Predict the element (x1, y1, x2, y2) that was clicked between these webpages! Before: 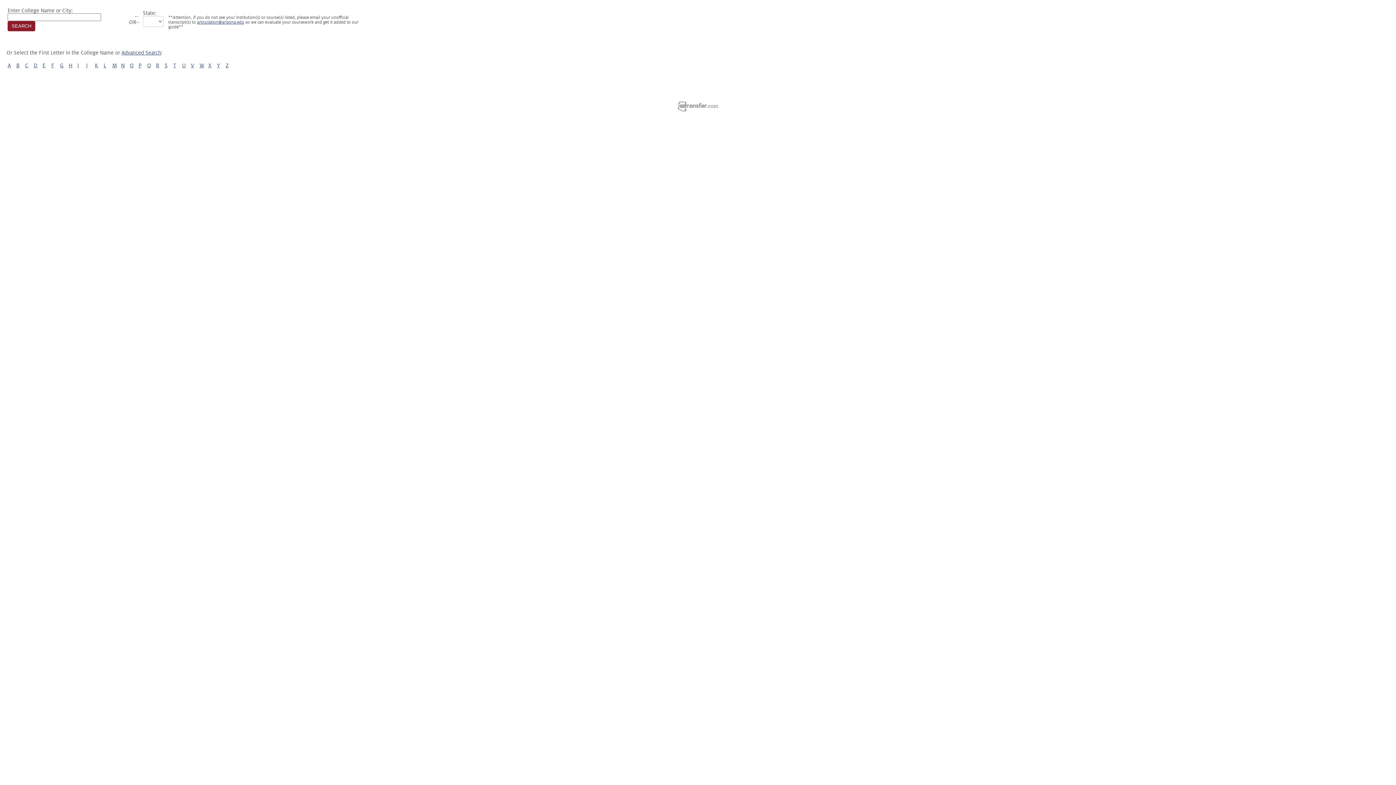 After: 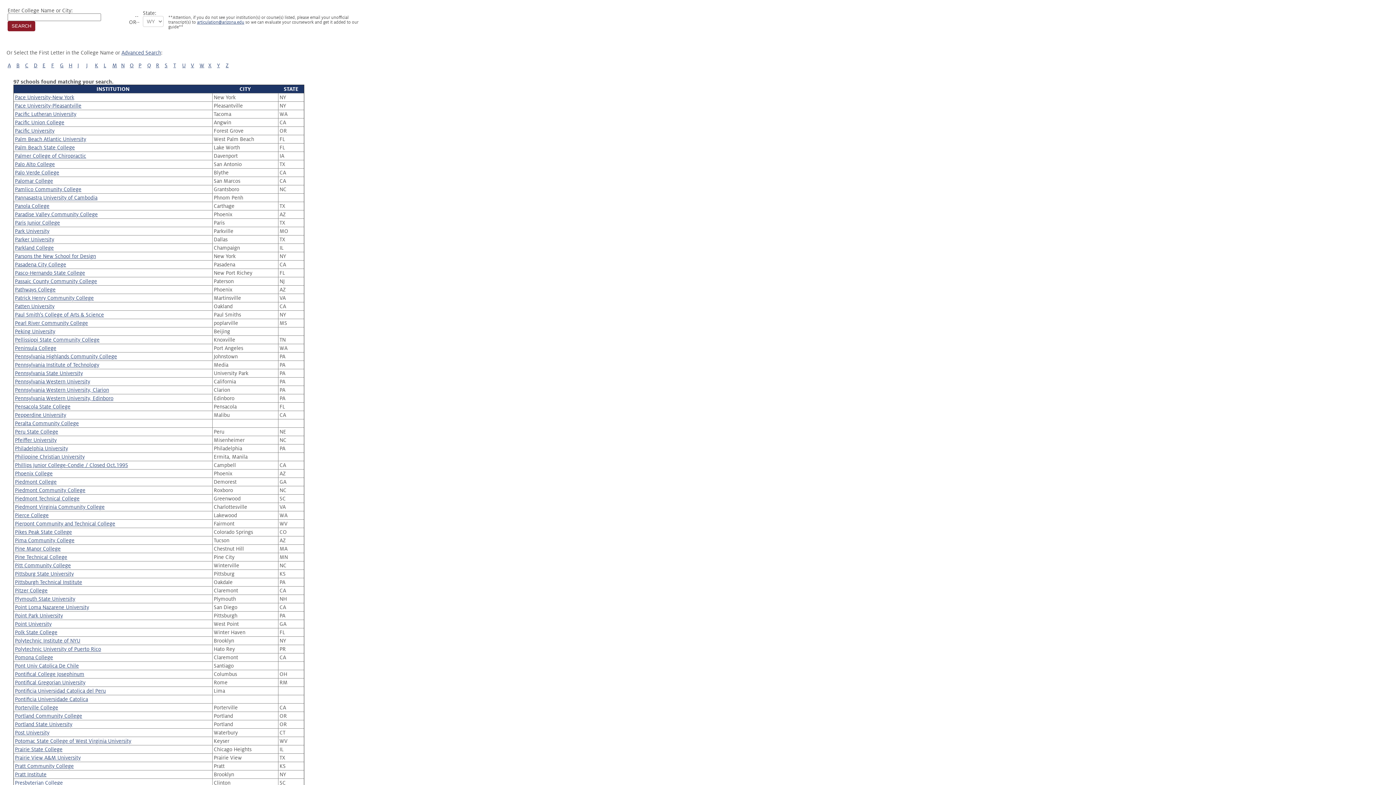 Action: bbox: (138, 62, 141, 68) label: P